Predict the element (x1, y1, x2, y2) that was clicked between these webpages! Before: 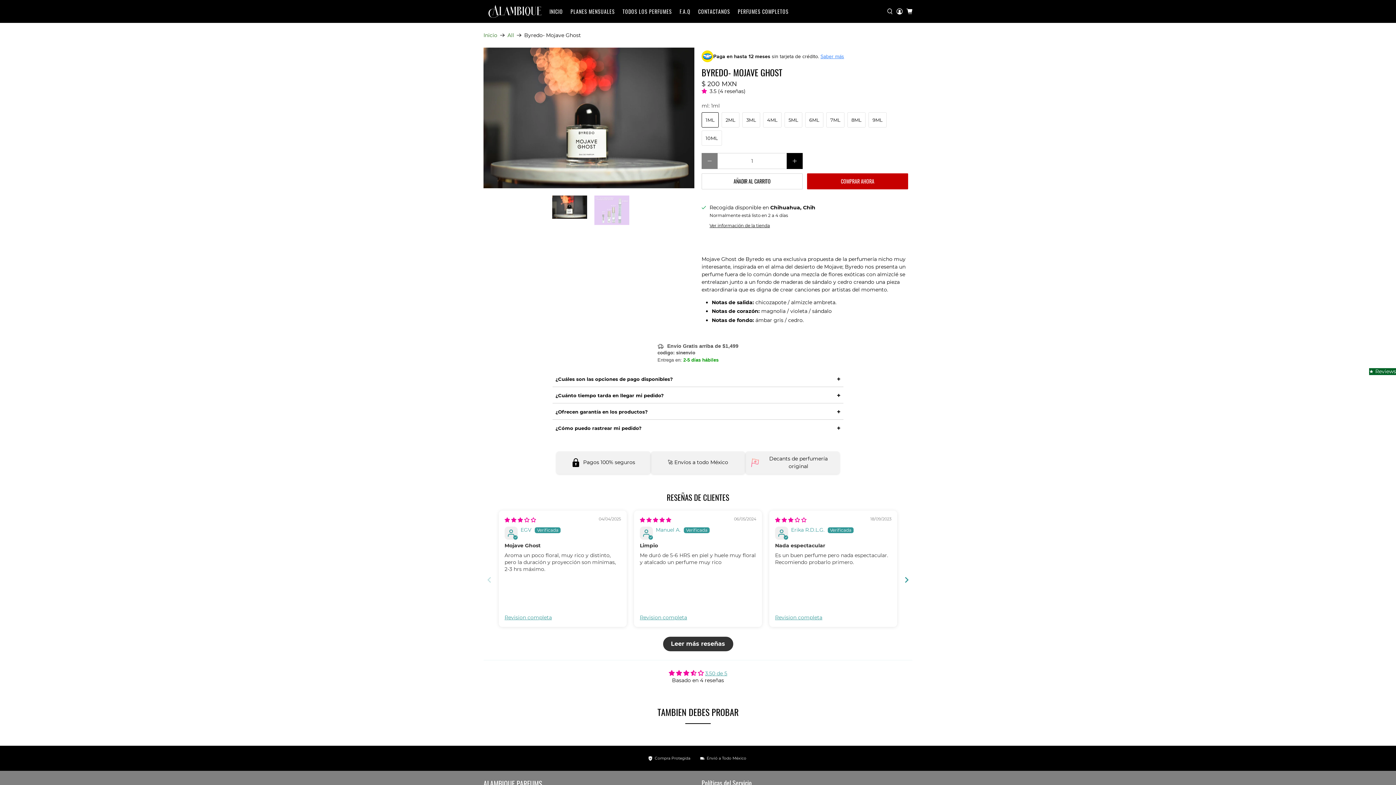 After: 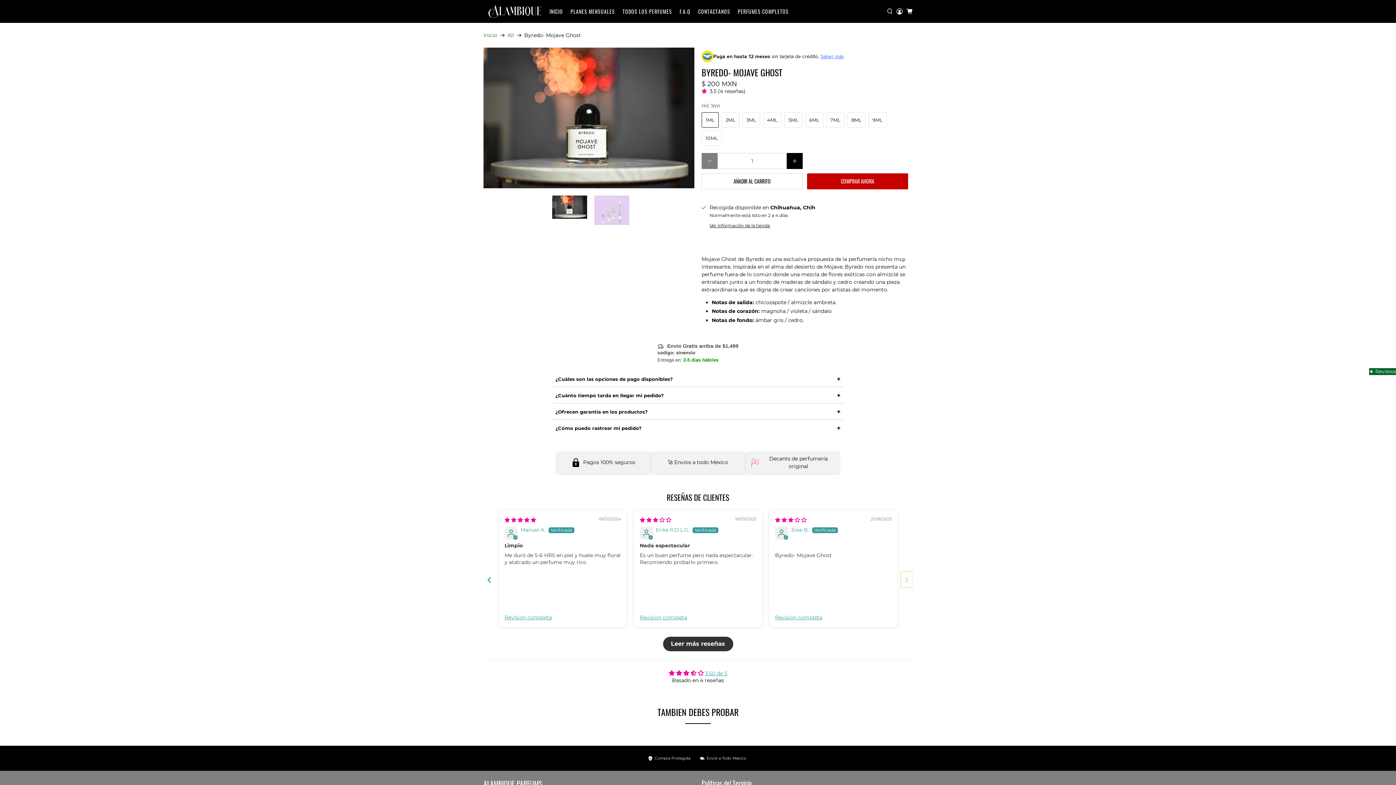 Action: bbox: (901, 572, 912, 588) label: Next